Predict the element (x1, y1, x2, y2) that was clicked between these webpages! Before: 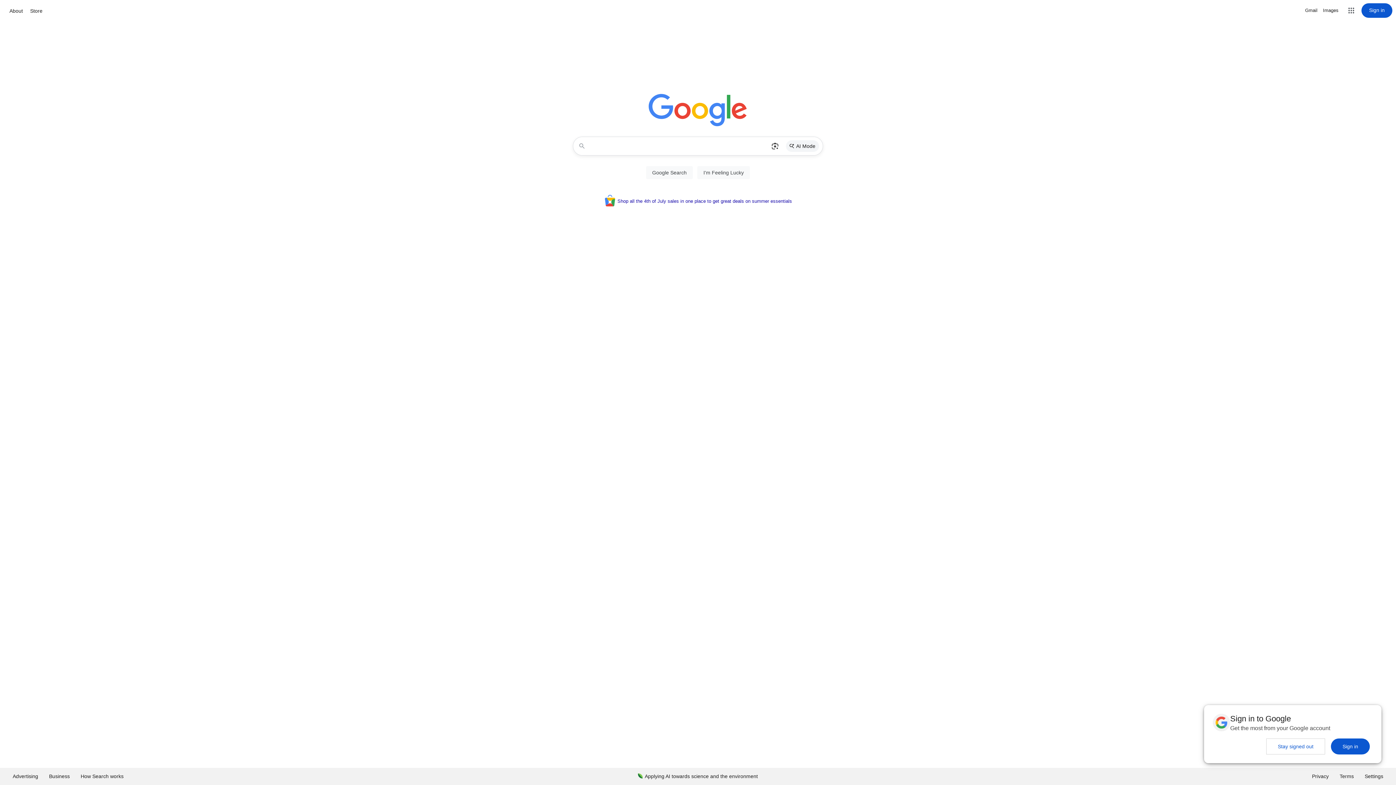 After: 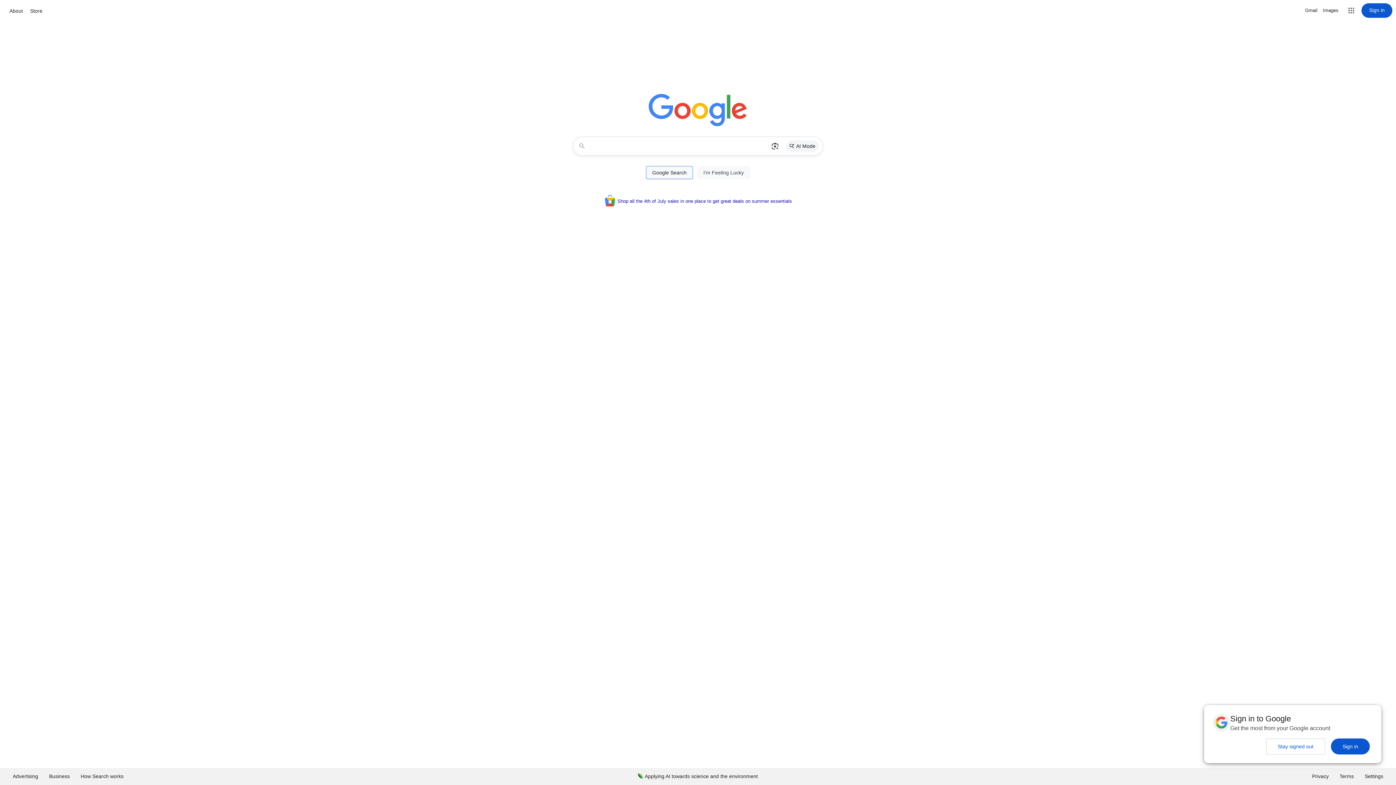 Action: label: Google Search bbox: (646, 166, 693, 179)